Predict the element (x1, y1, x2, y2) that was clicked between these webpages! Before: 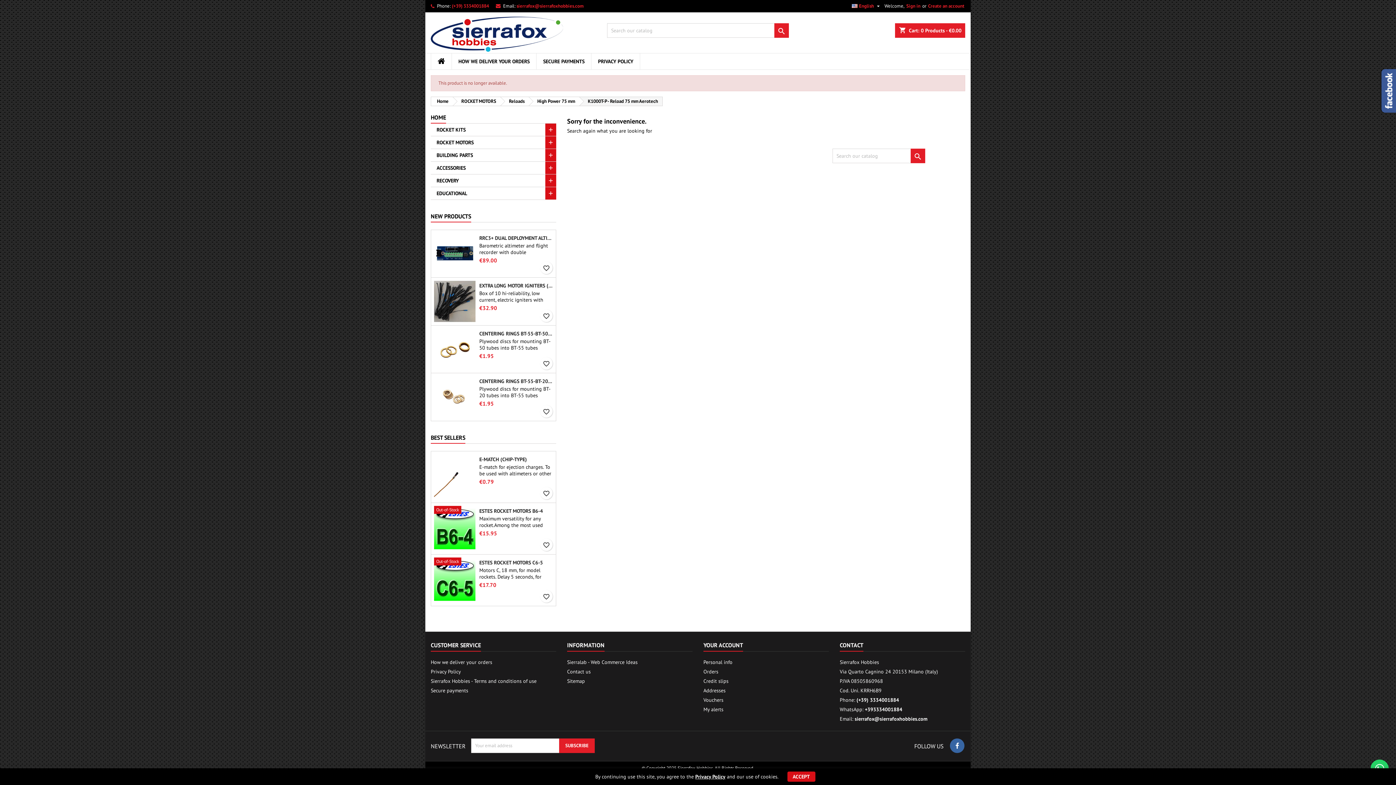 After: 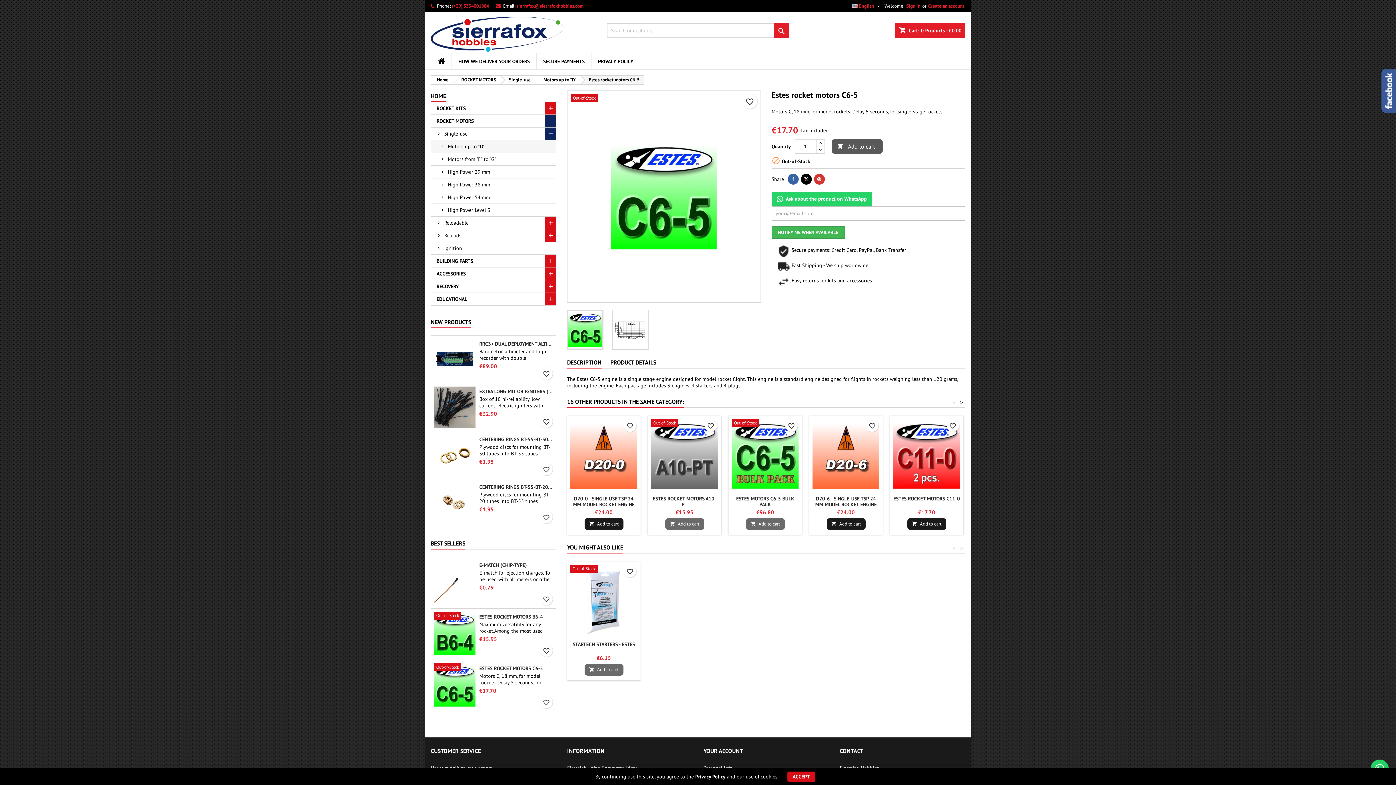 Action: label: ESTES ROCKET MOTORS C6-5 bbox: (479, 559, 553, 565)